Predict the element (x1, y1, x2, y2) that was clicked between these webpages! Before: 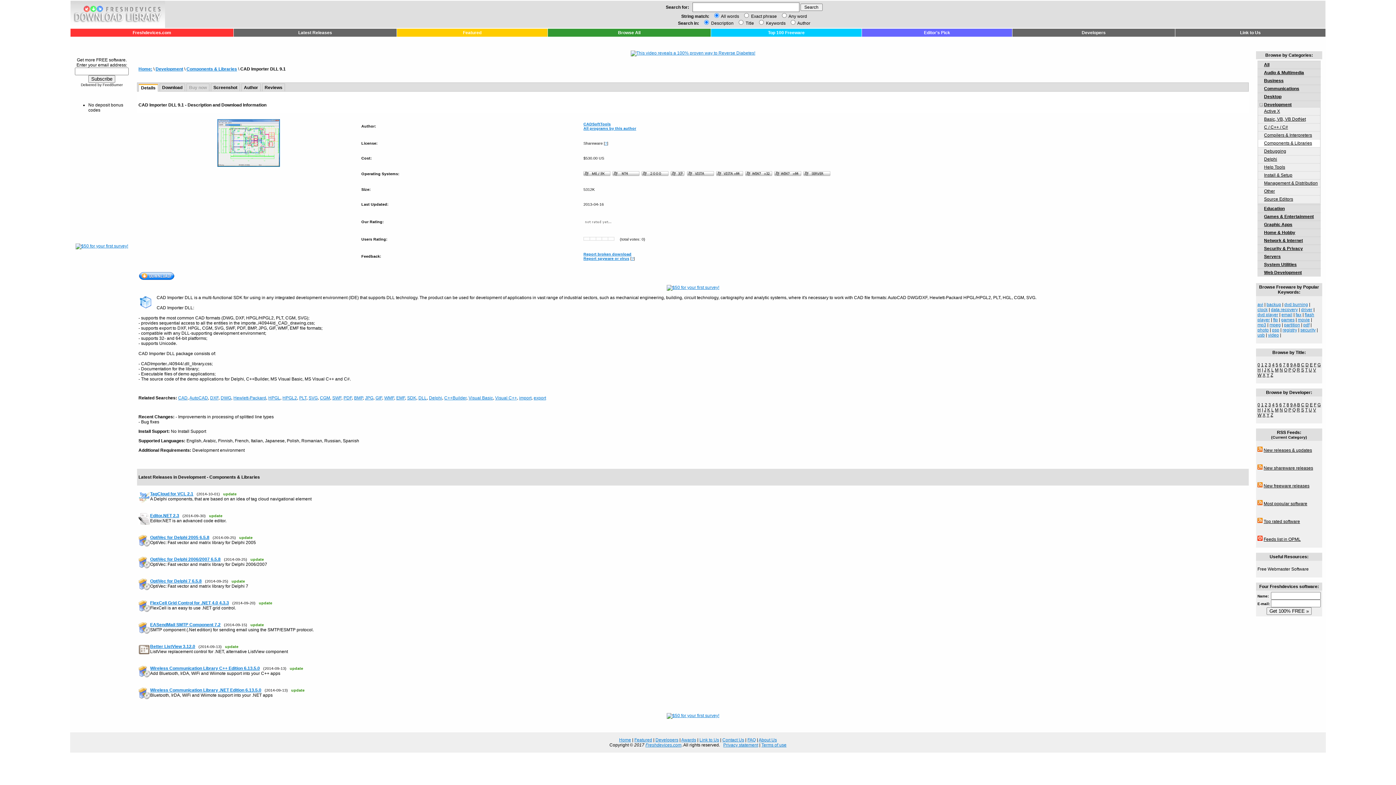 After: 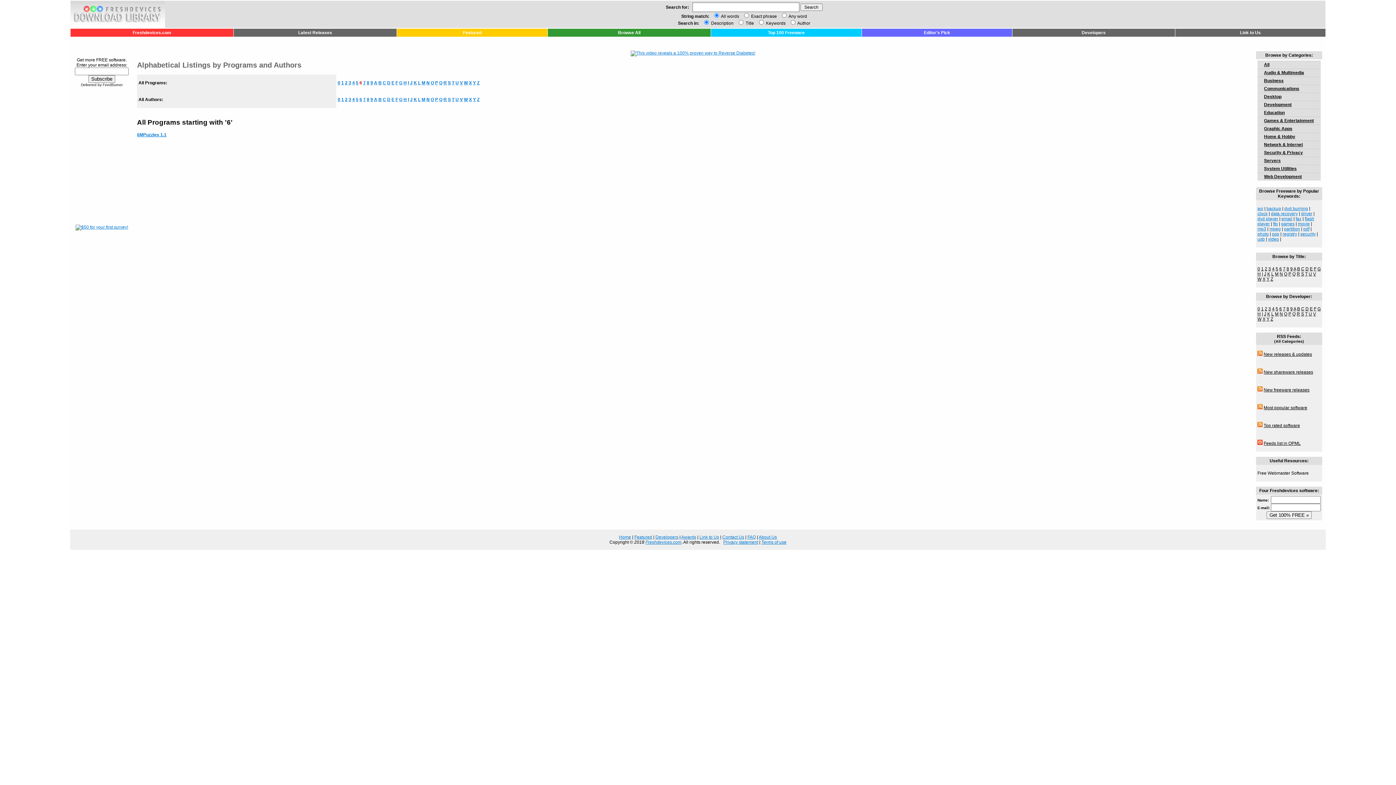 Action: label: 6 bbox: (1279, 362, 1282, 367)